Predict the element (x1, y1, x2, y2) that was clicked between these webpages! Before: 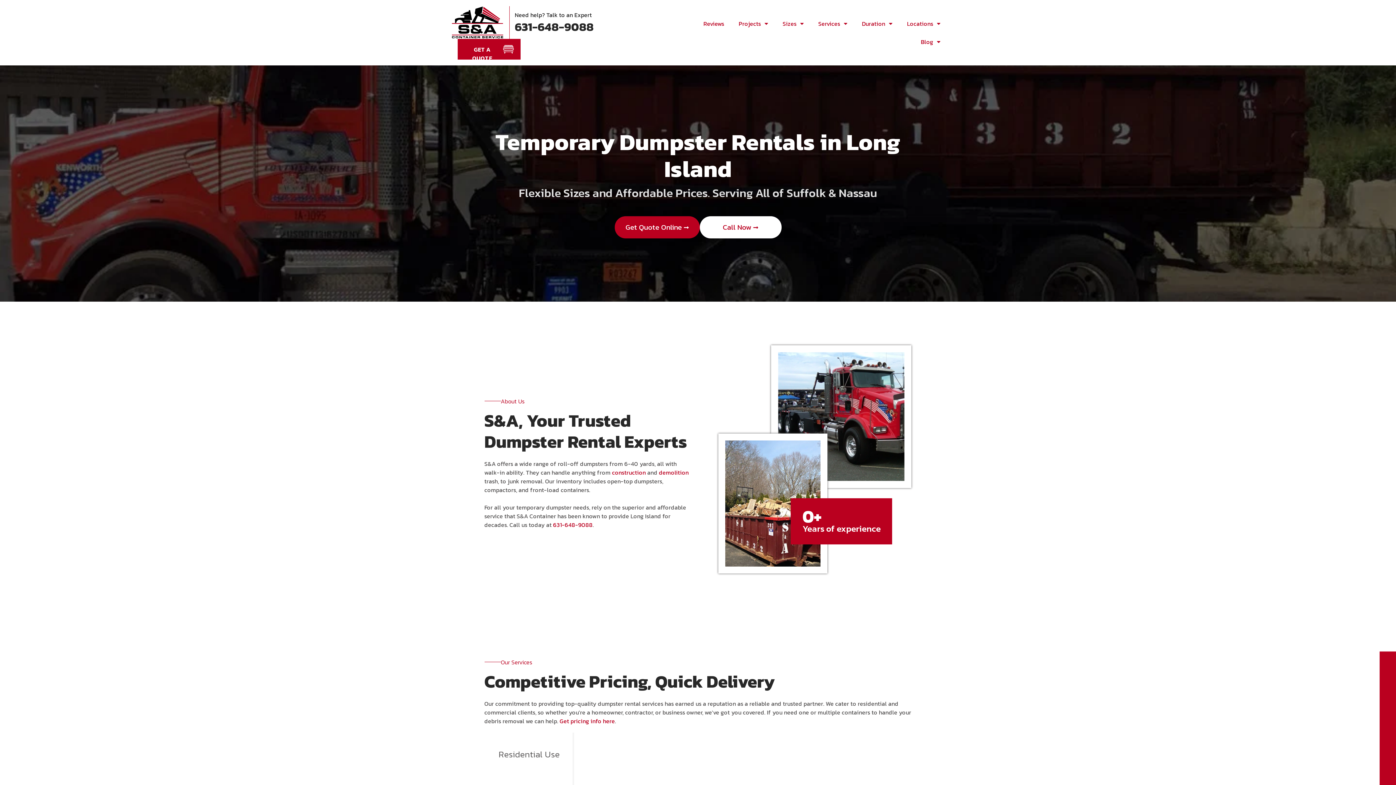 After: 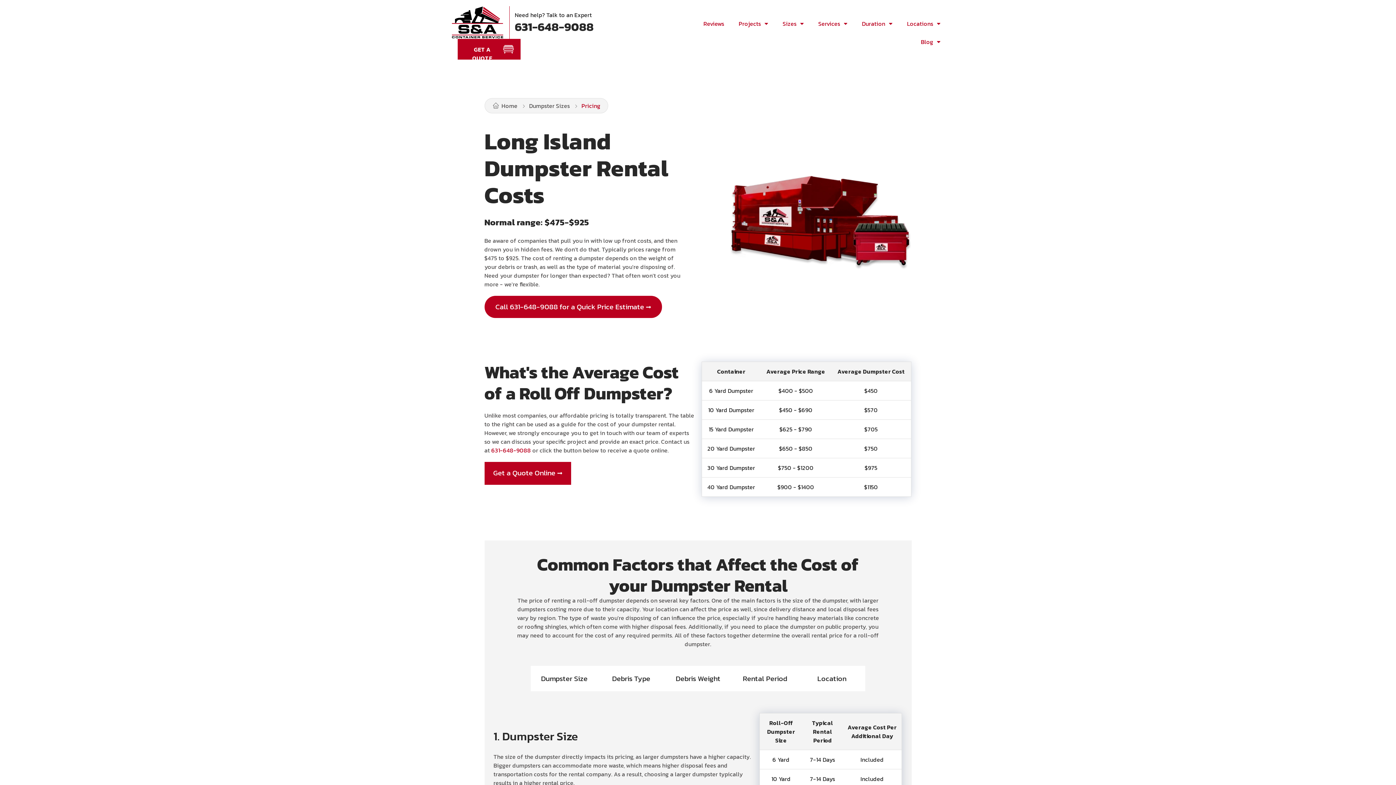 Action: label: Get pricing info here bbox: (559, 716, 615, 725)